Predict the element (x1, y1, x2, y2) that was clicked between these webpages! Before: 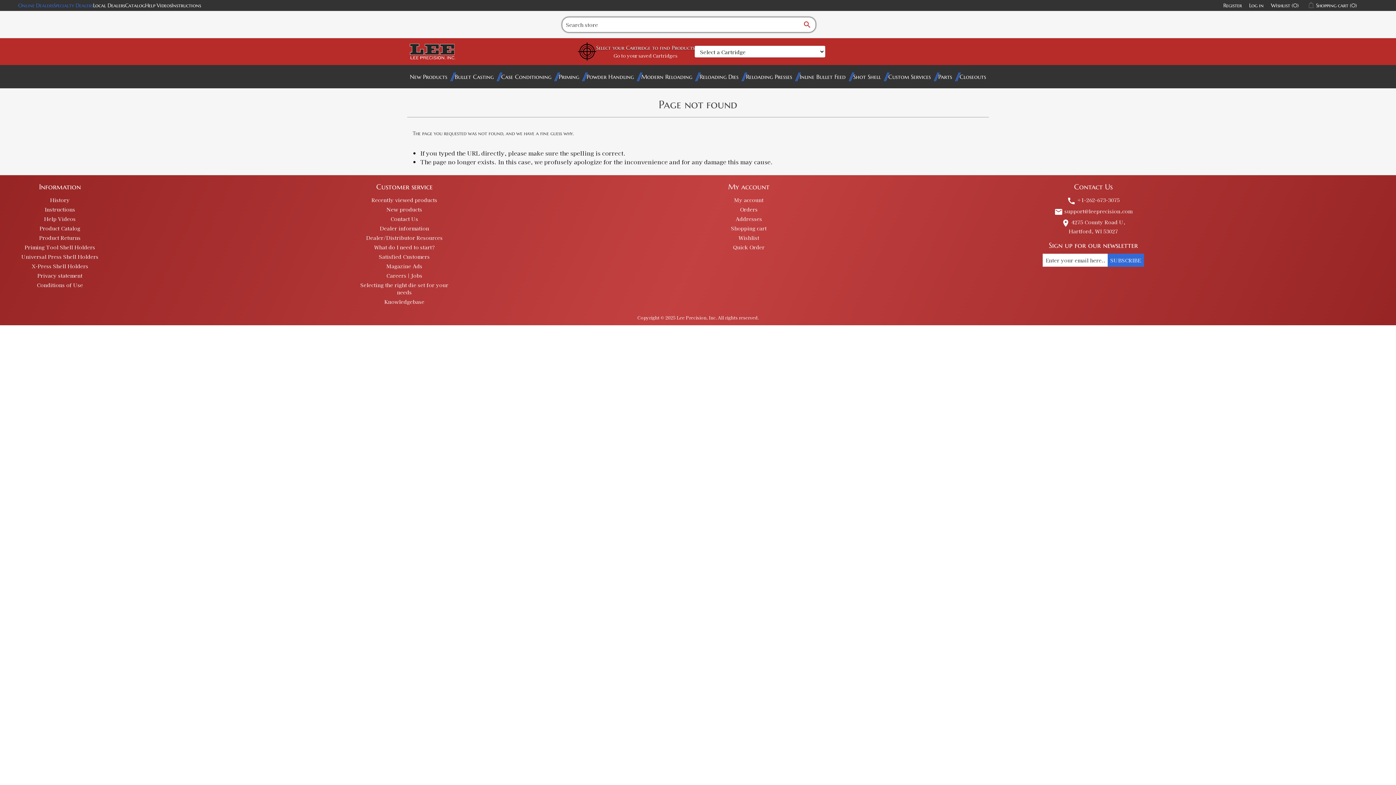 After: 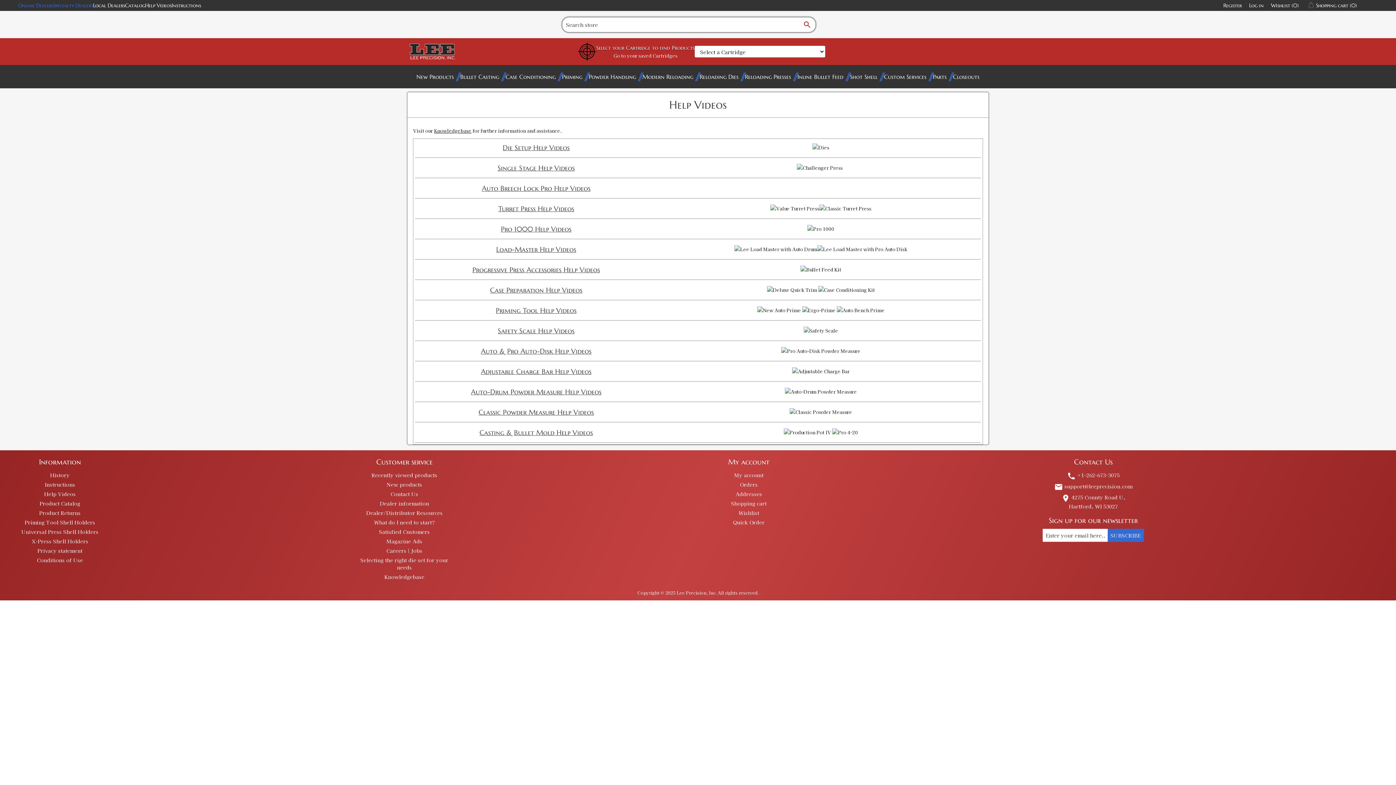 Action: bbox: (145, 2, 171, 8) label: Help Videos